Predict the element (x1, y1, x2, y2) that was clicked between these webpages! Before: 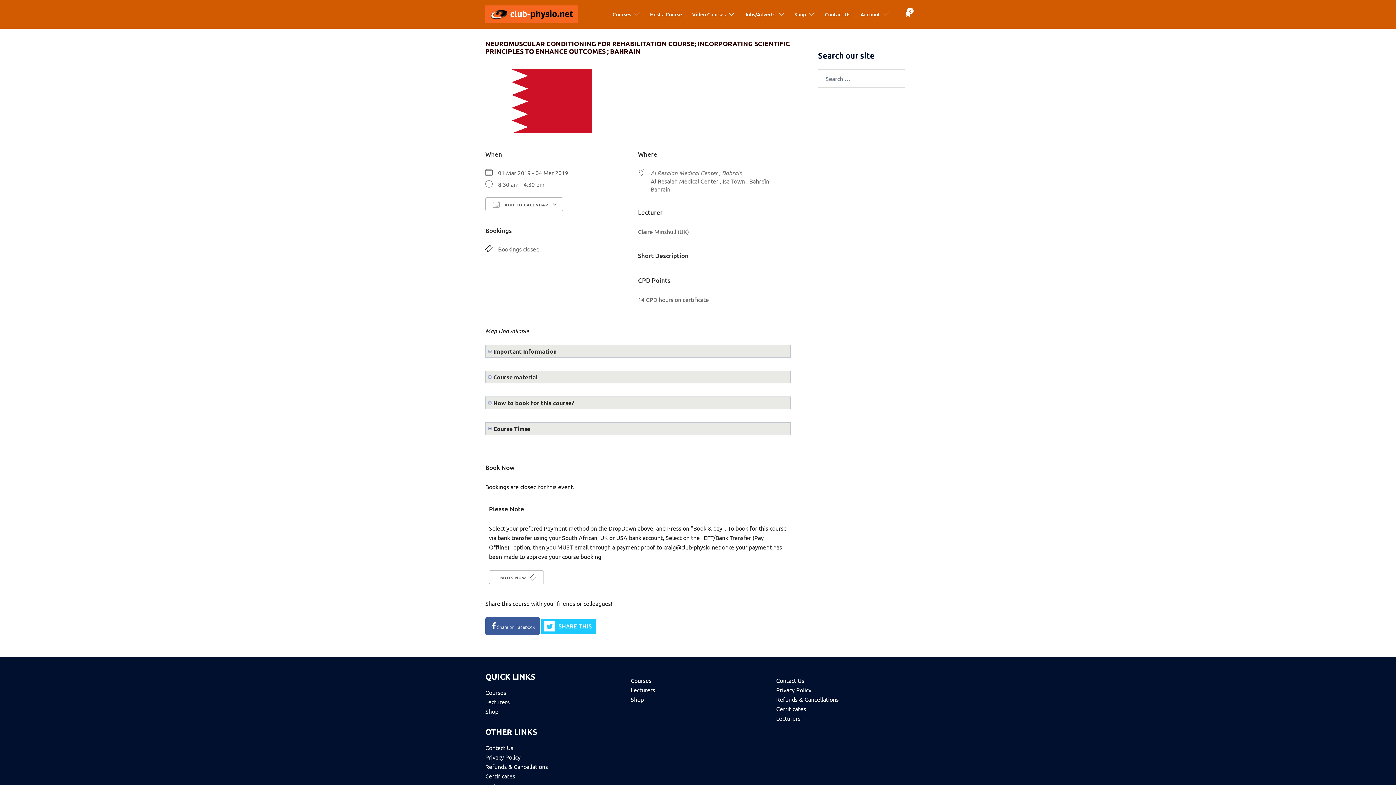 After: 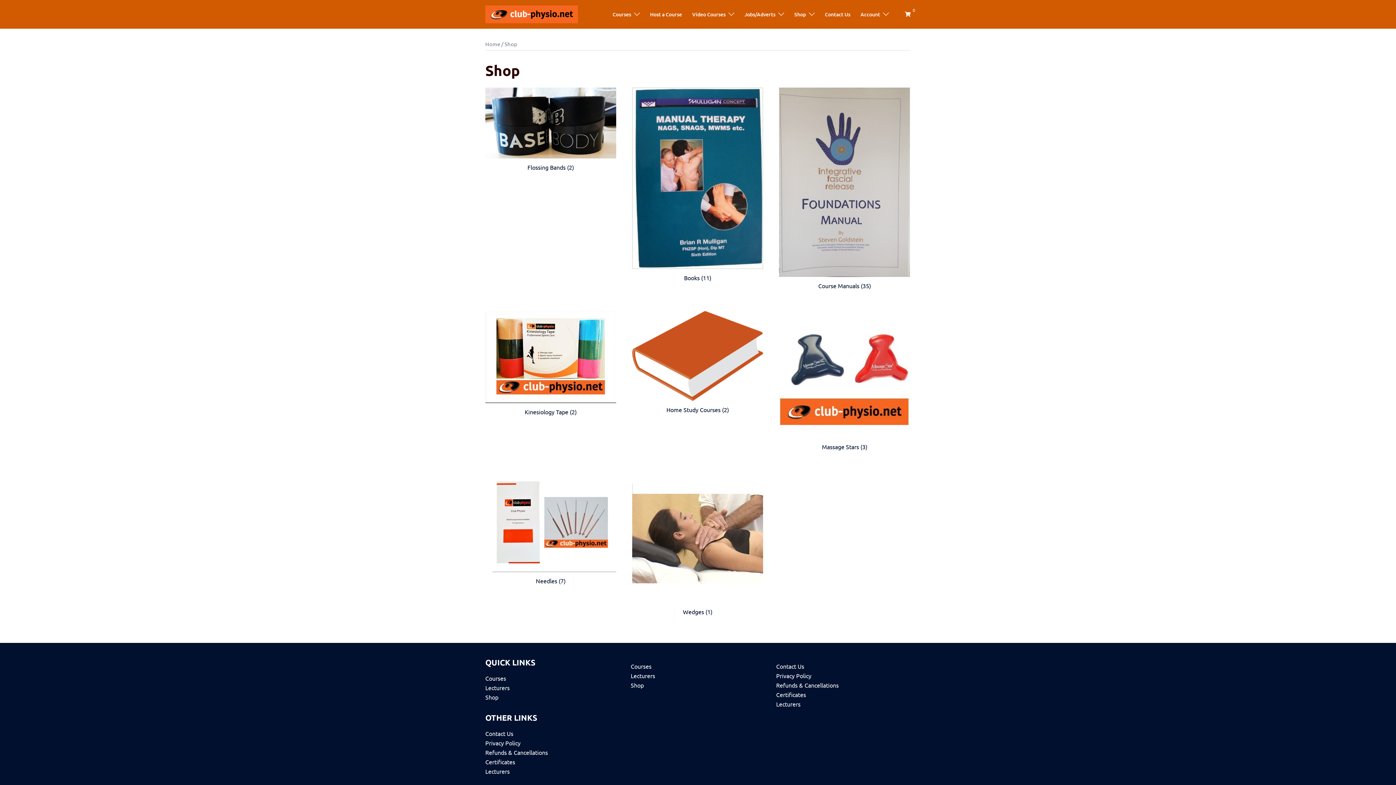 Action: bbox: (485, 708, 498, 715) label: Shop